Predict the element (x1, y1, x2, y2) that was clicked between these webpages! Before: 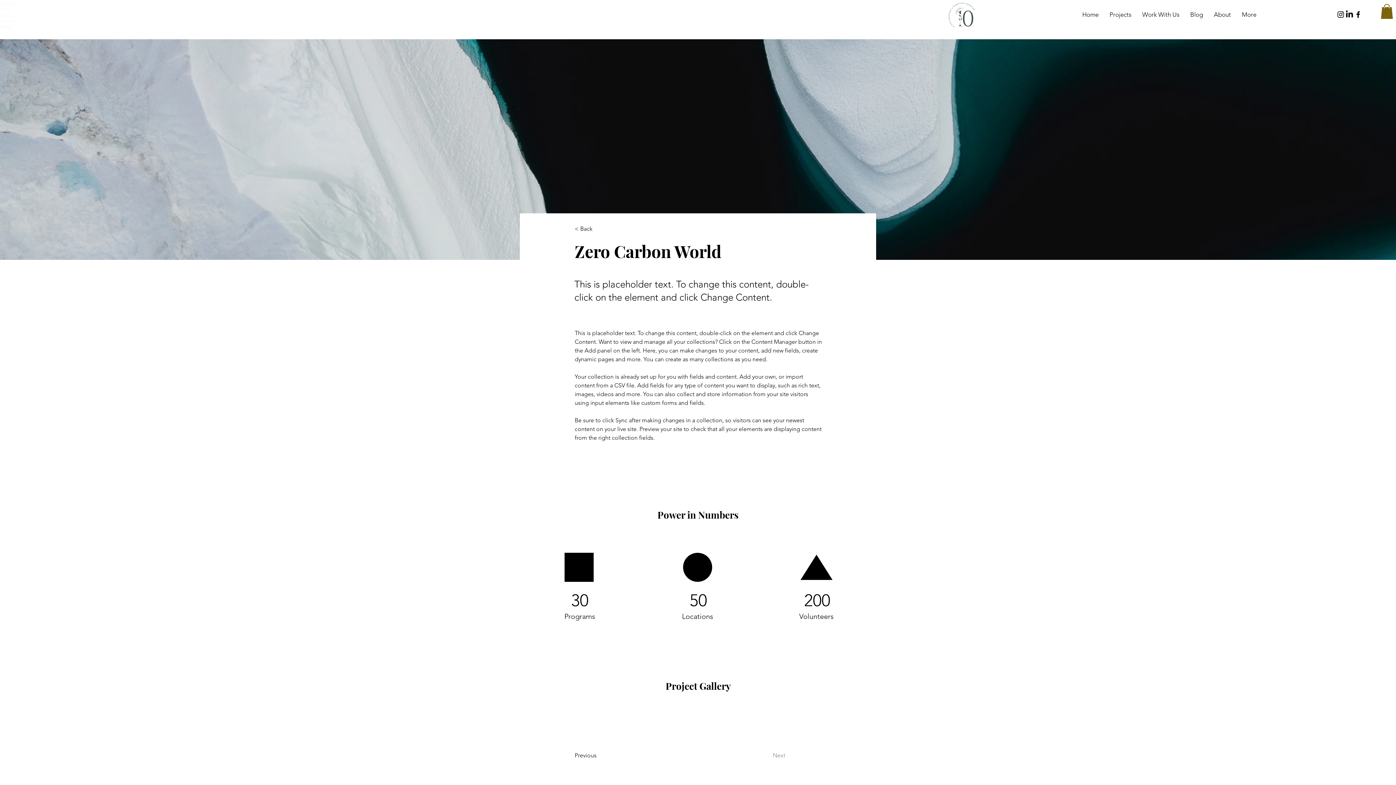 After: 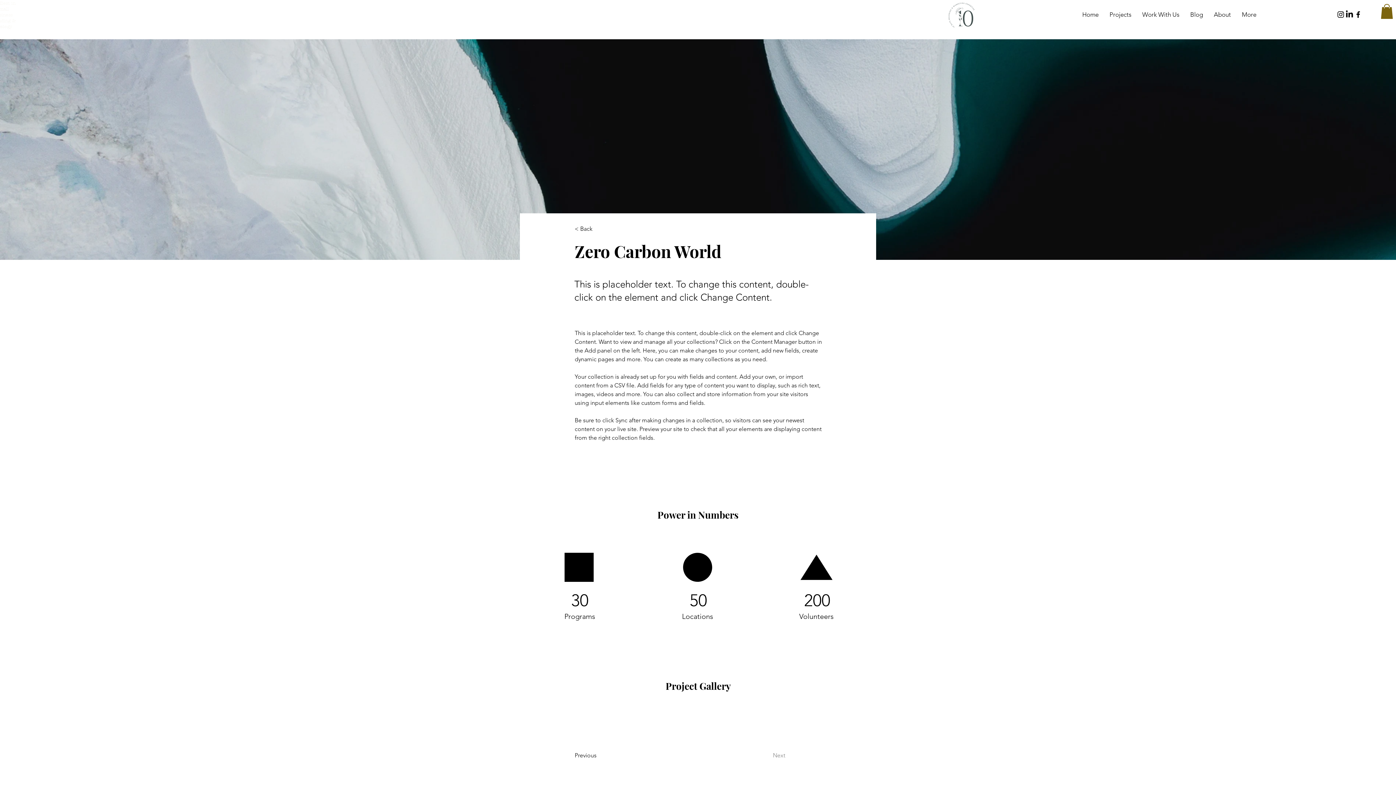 Action: label: branding louisville ky bbox: (1345, 10, 1354, 18)